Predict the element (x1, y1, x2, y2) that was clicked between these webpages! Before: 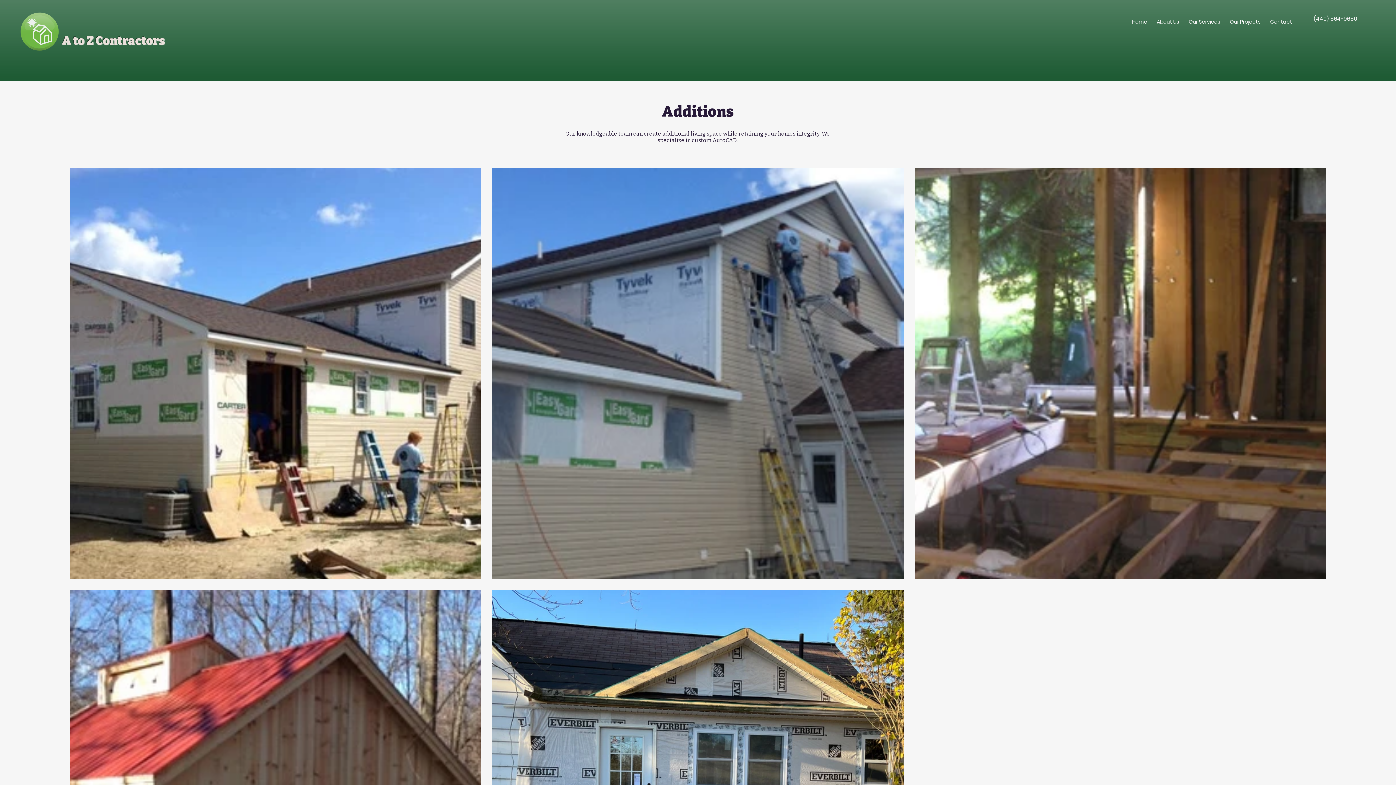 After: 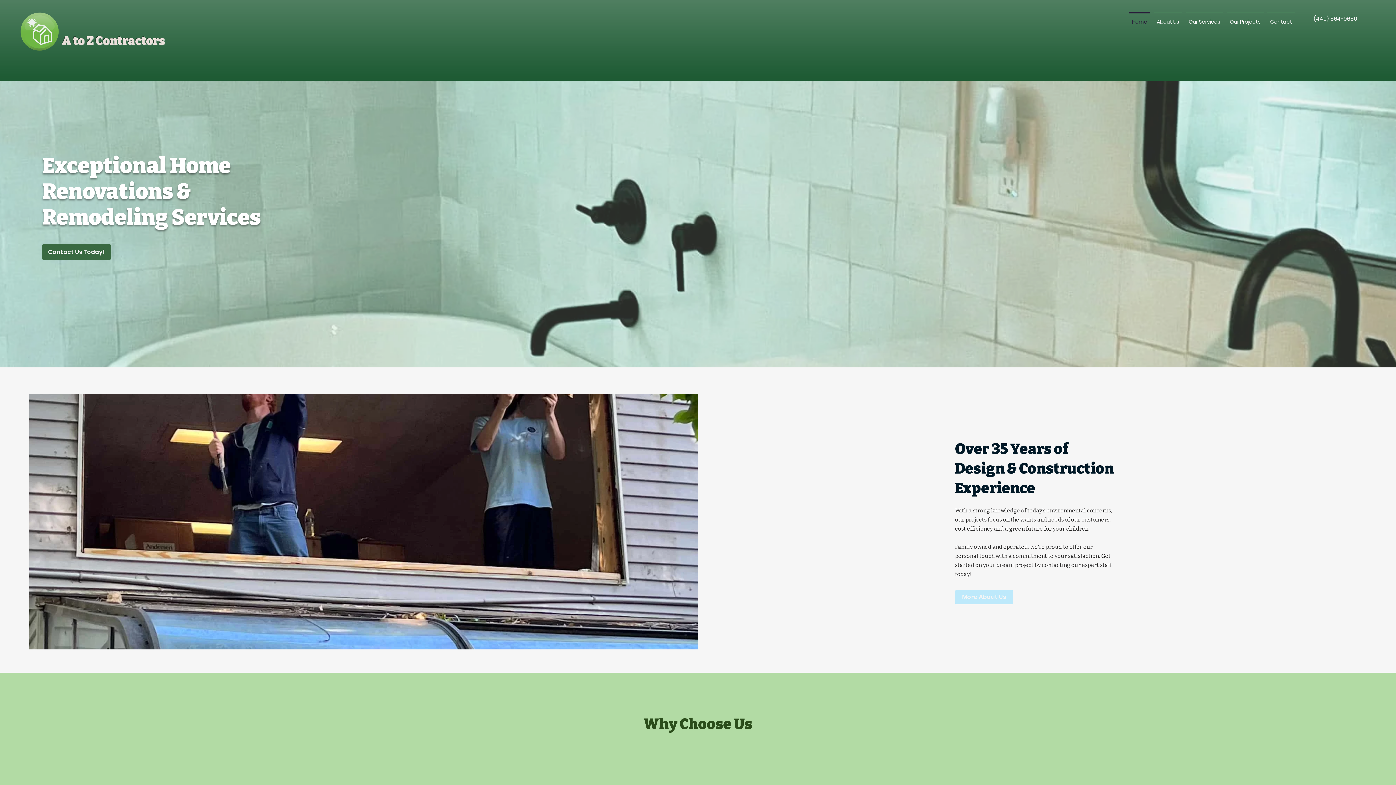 Action: bbox: (20, 12, 58, 50)